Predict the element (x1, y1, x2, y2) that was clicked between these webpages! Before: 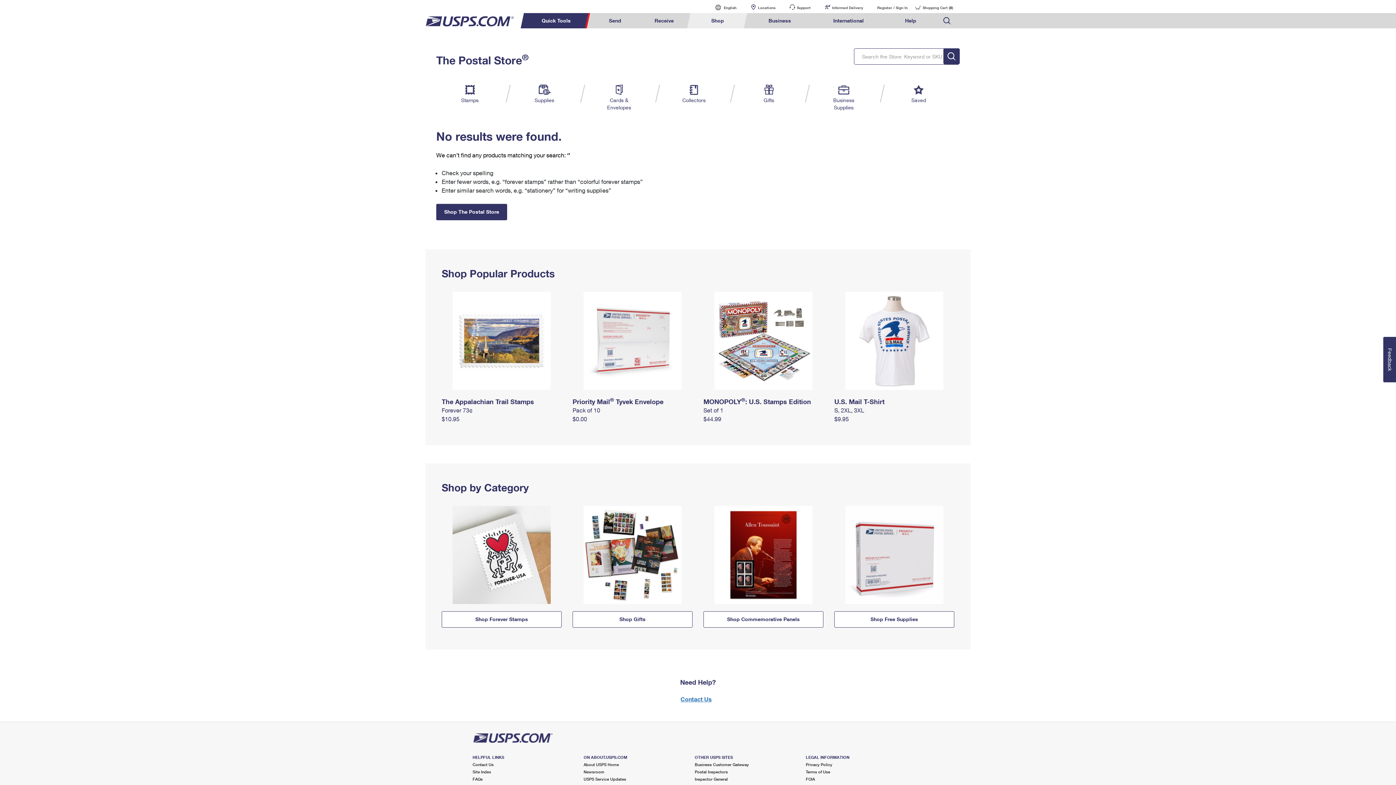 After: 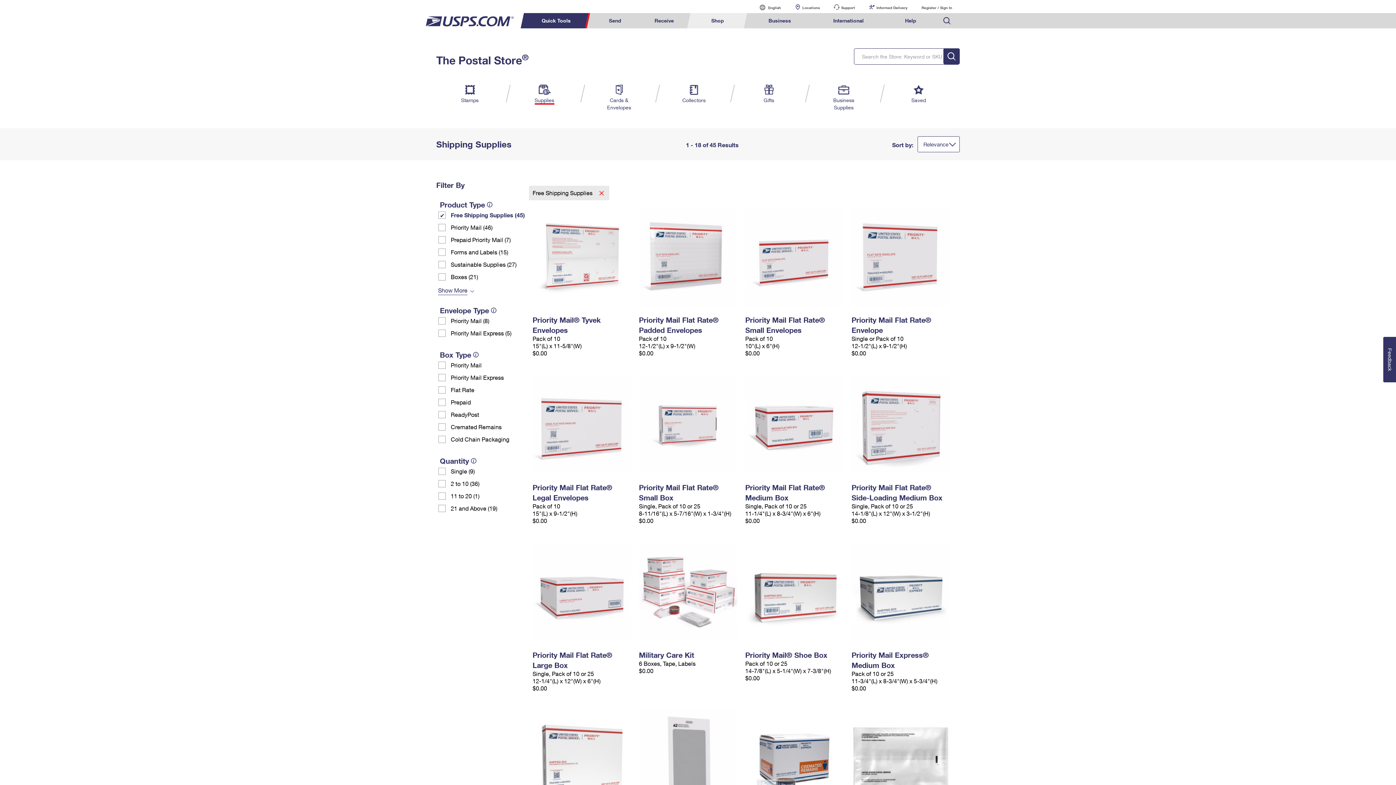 Action: label: Shop Free Supplies bbox: (834, 611, 954, 628)